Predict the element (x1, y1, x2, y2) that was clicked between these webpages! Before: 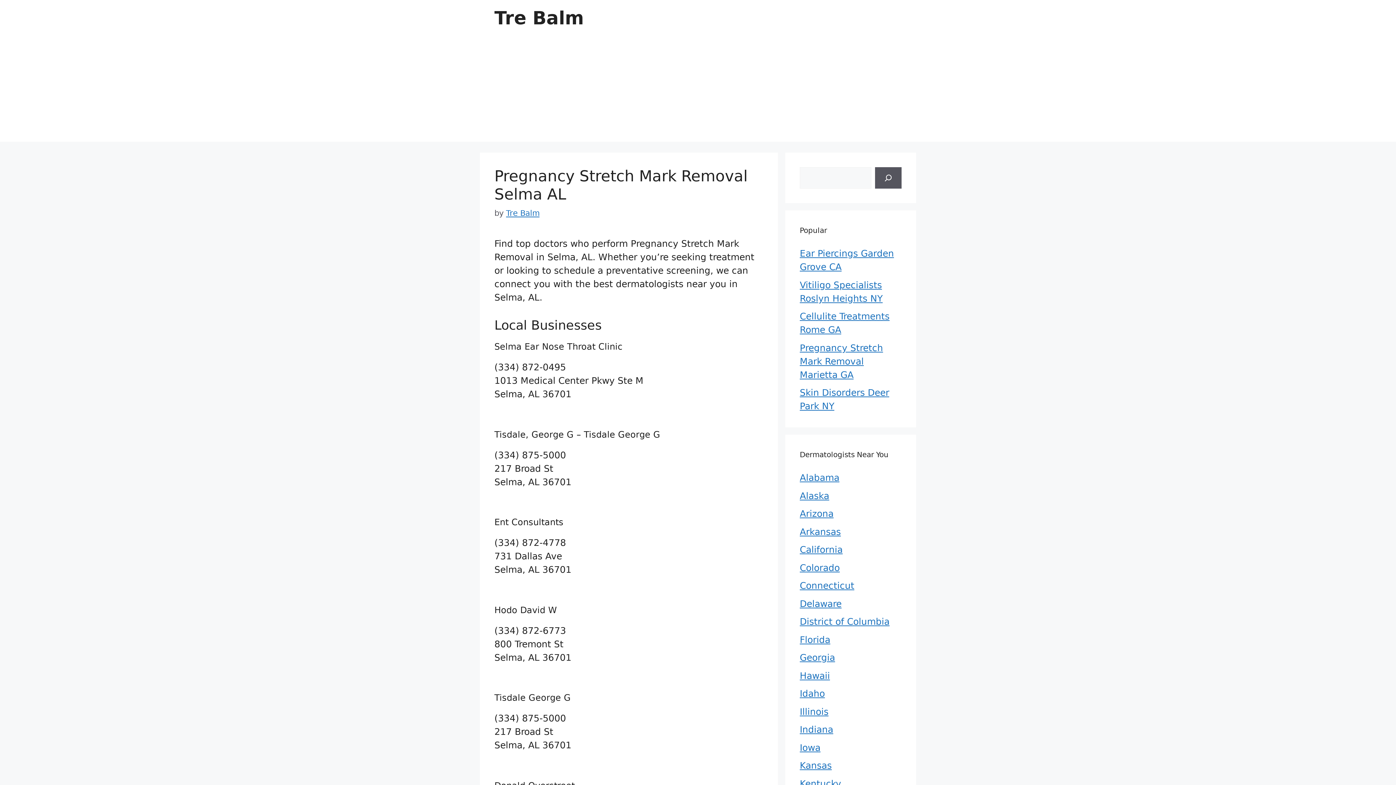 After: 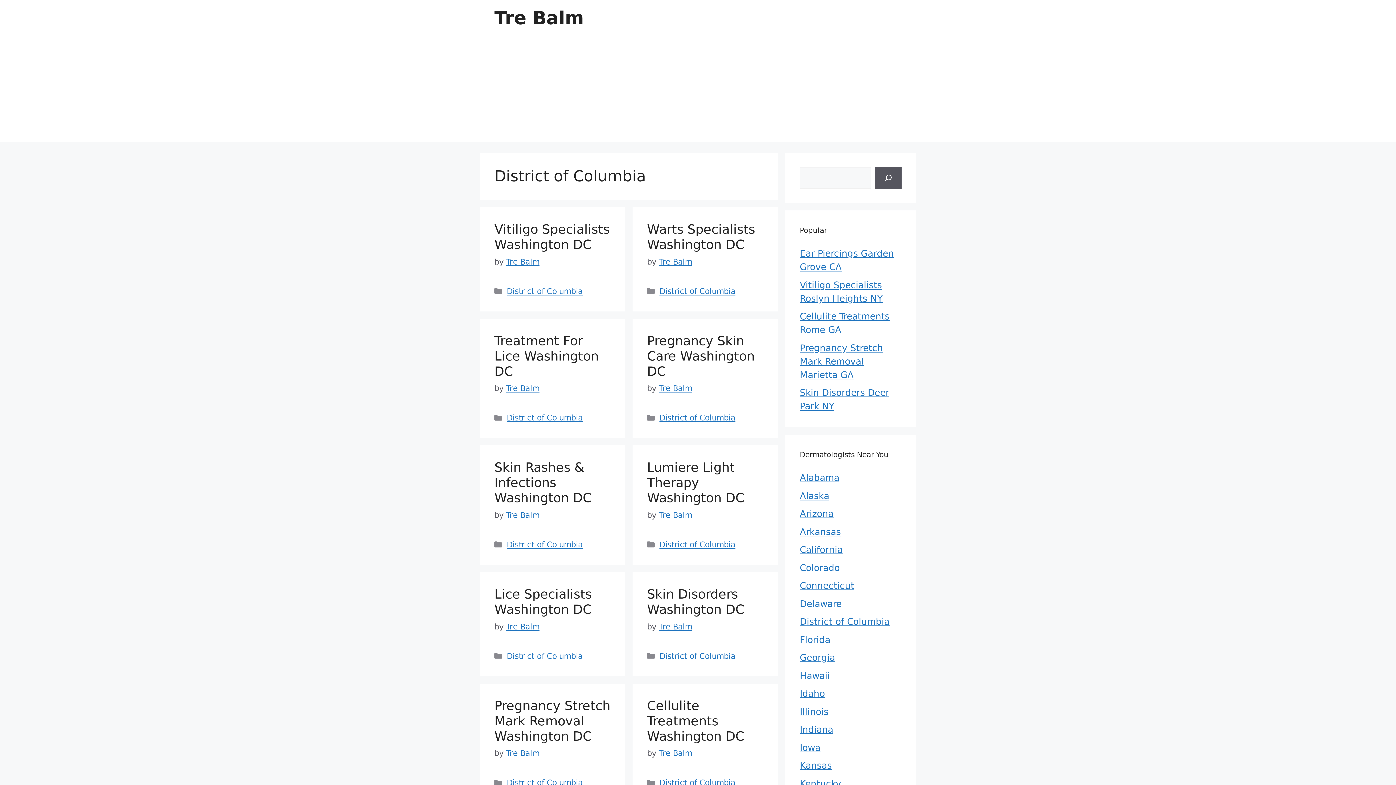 Action: bbox: (800, 616, 889, 627) label: District of Columbia